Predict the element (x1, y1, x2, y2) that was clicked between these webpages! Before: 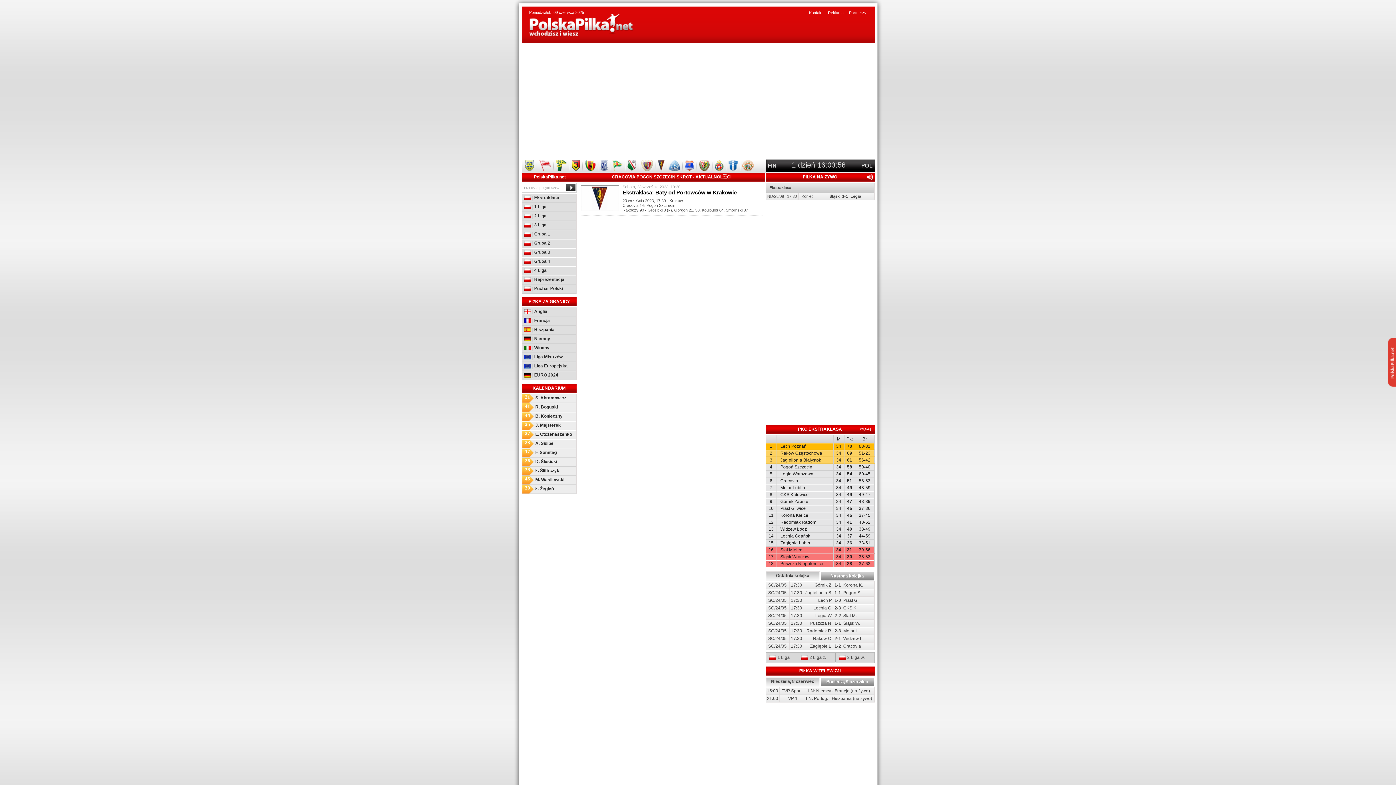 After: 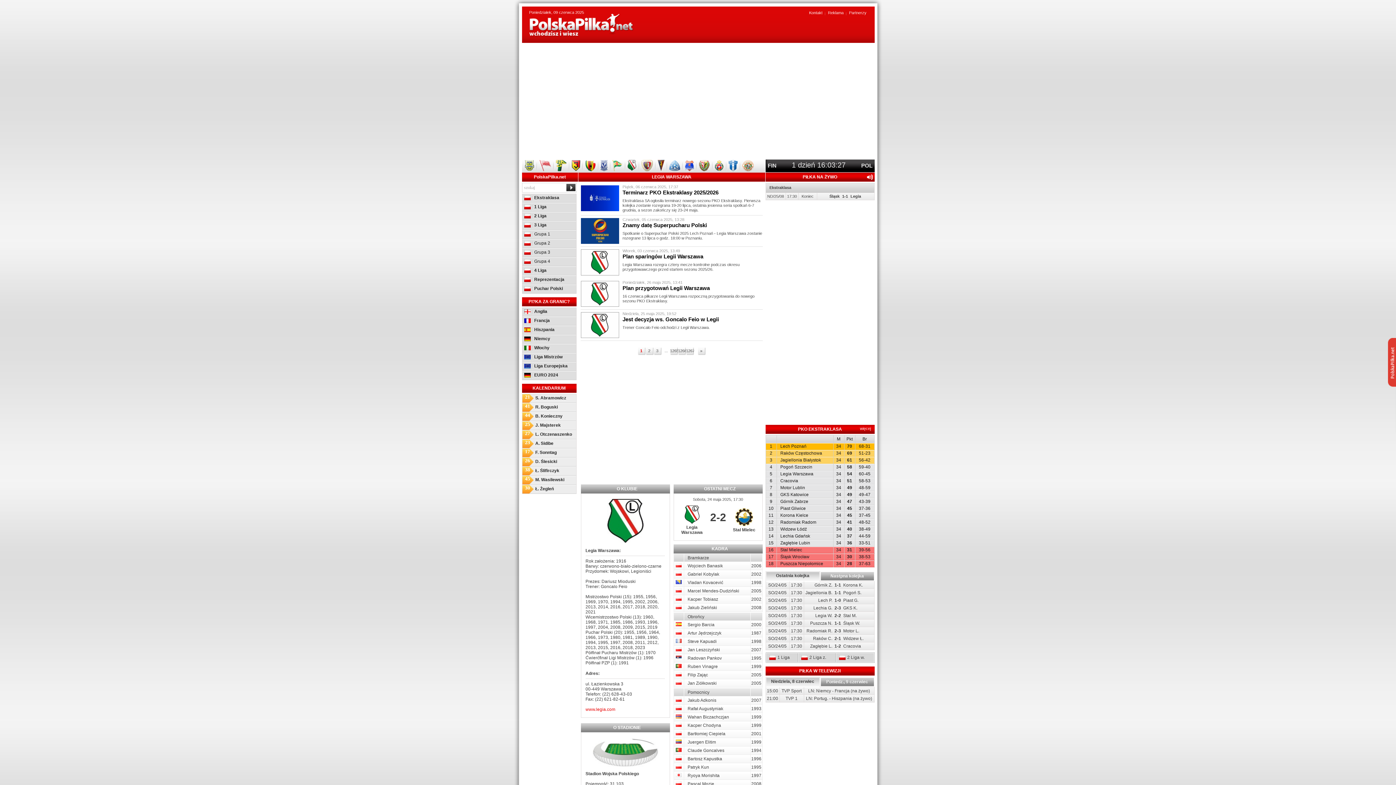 Action: bbox: (780, 471, 813, 476) label: Legia Warszawa